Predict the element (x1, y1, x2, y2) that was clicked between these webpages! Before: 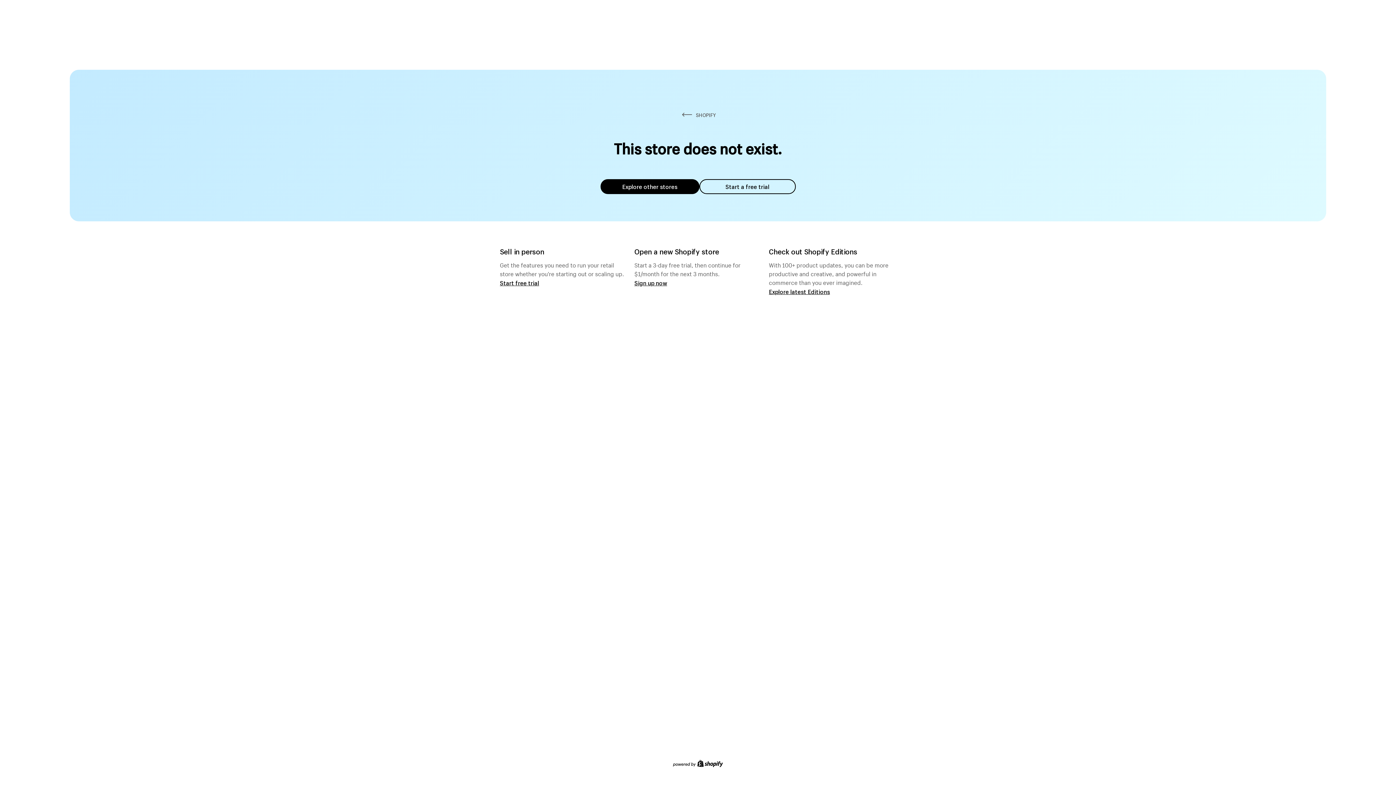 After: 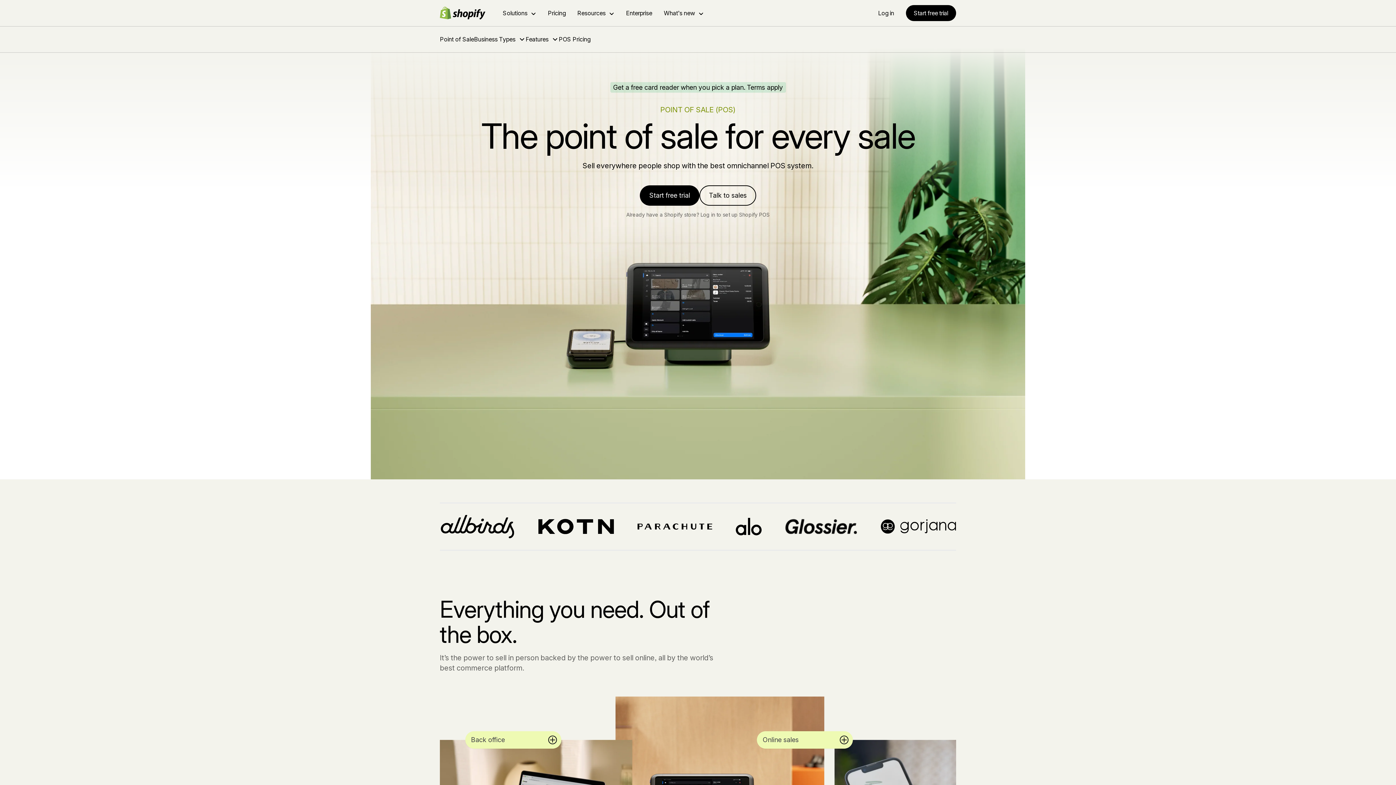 Action: label: Start free trial bbox: (500, 279, 539, 286)